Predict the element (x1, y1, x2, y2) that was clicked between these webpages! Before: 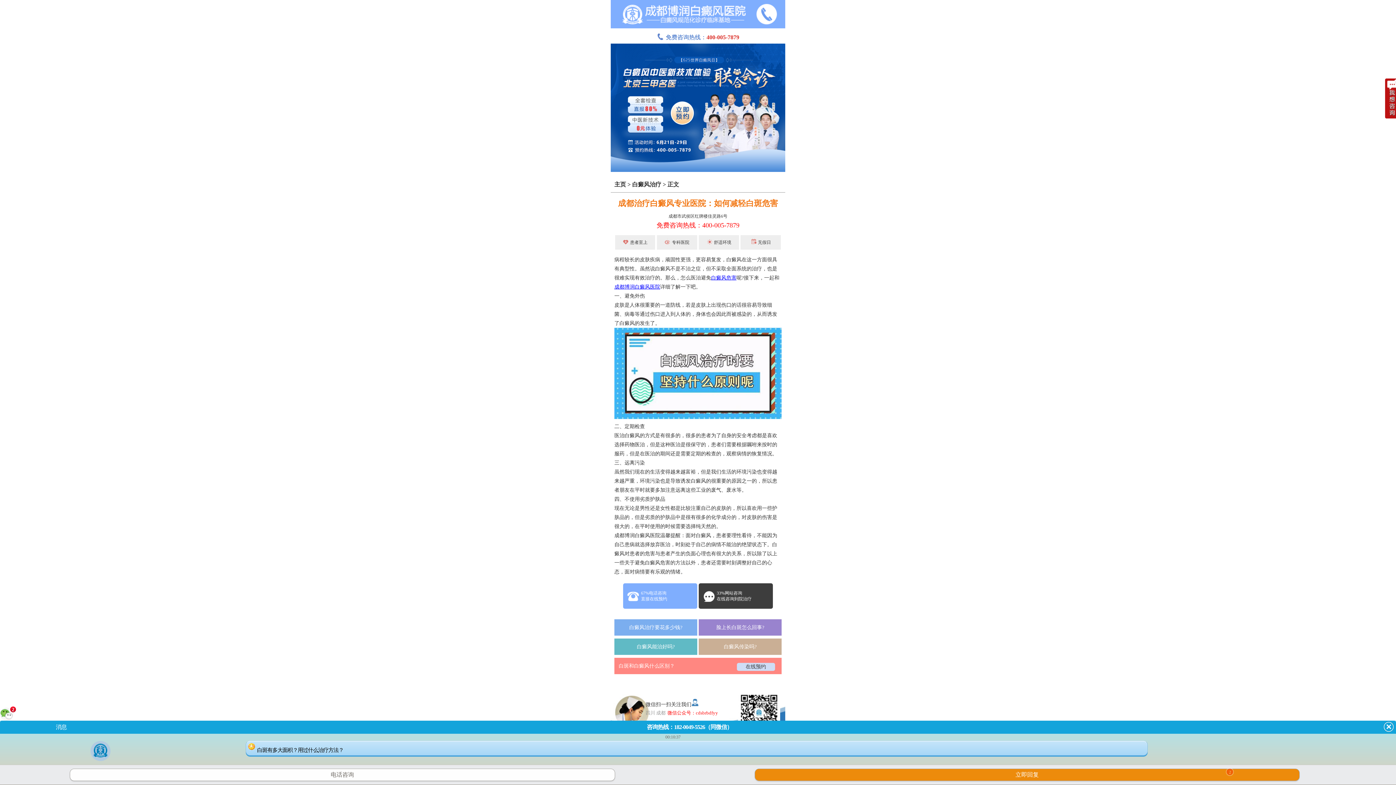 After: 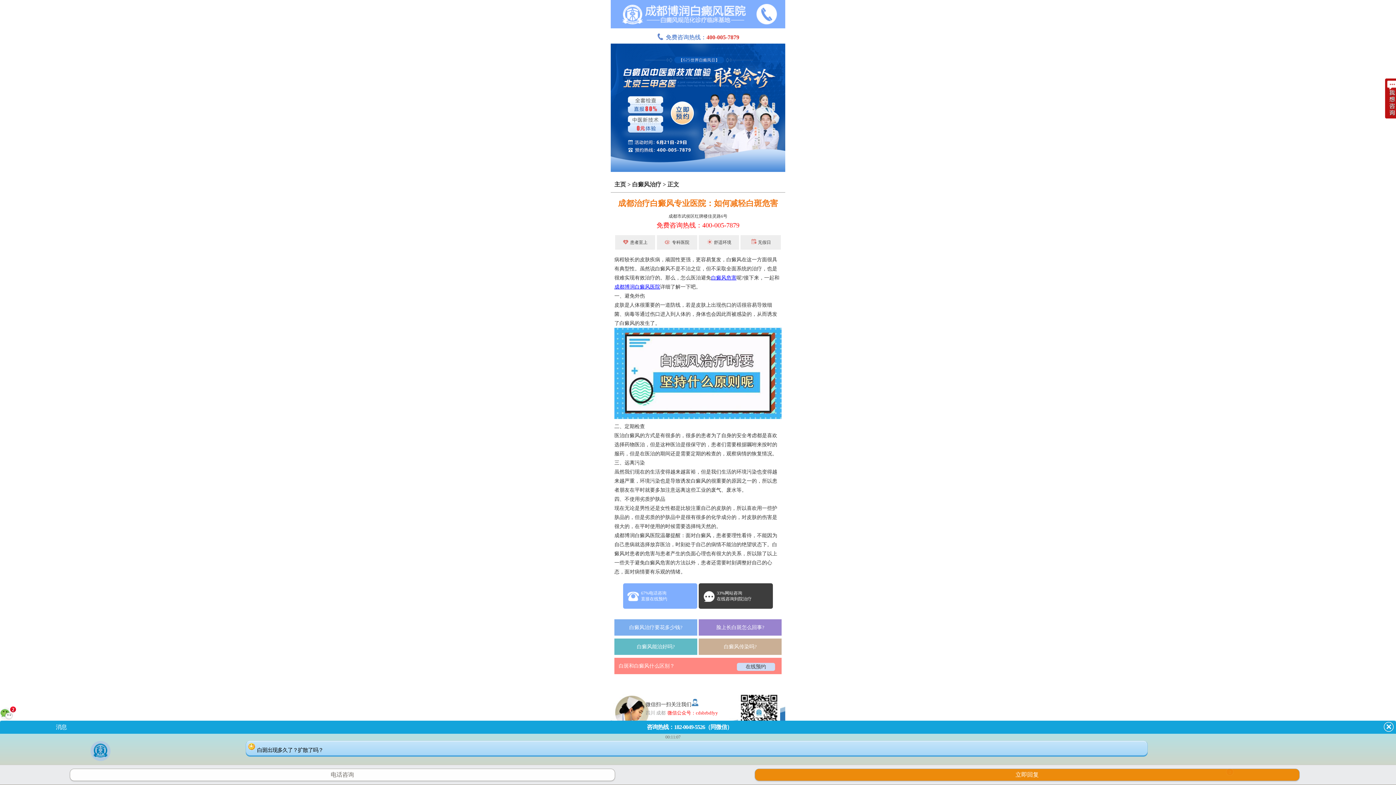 Action: bbox: (667, 181, 679, 187) label: 正文